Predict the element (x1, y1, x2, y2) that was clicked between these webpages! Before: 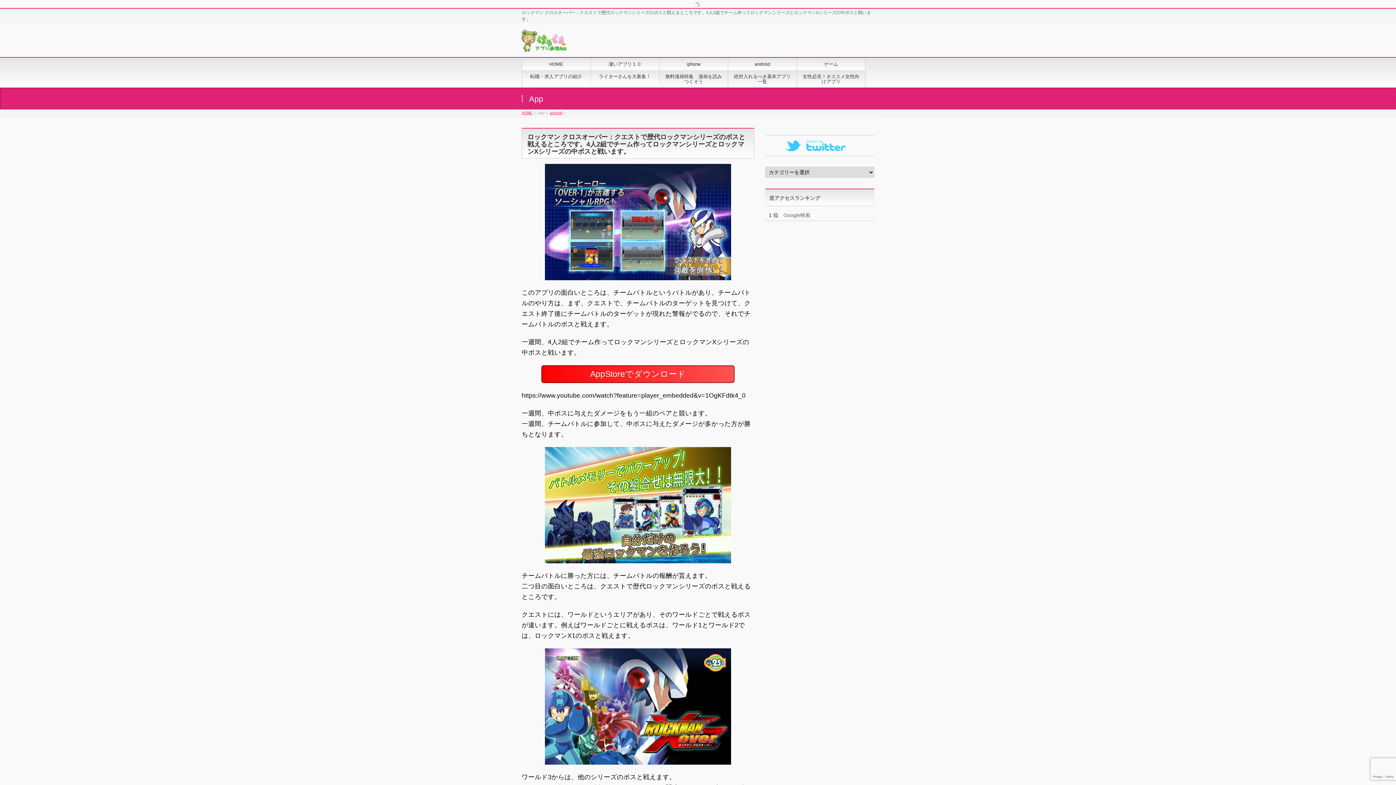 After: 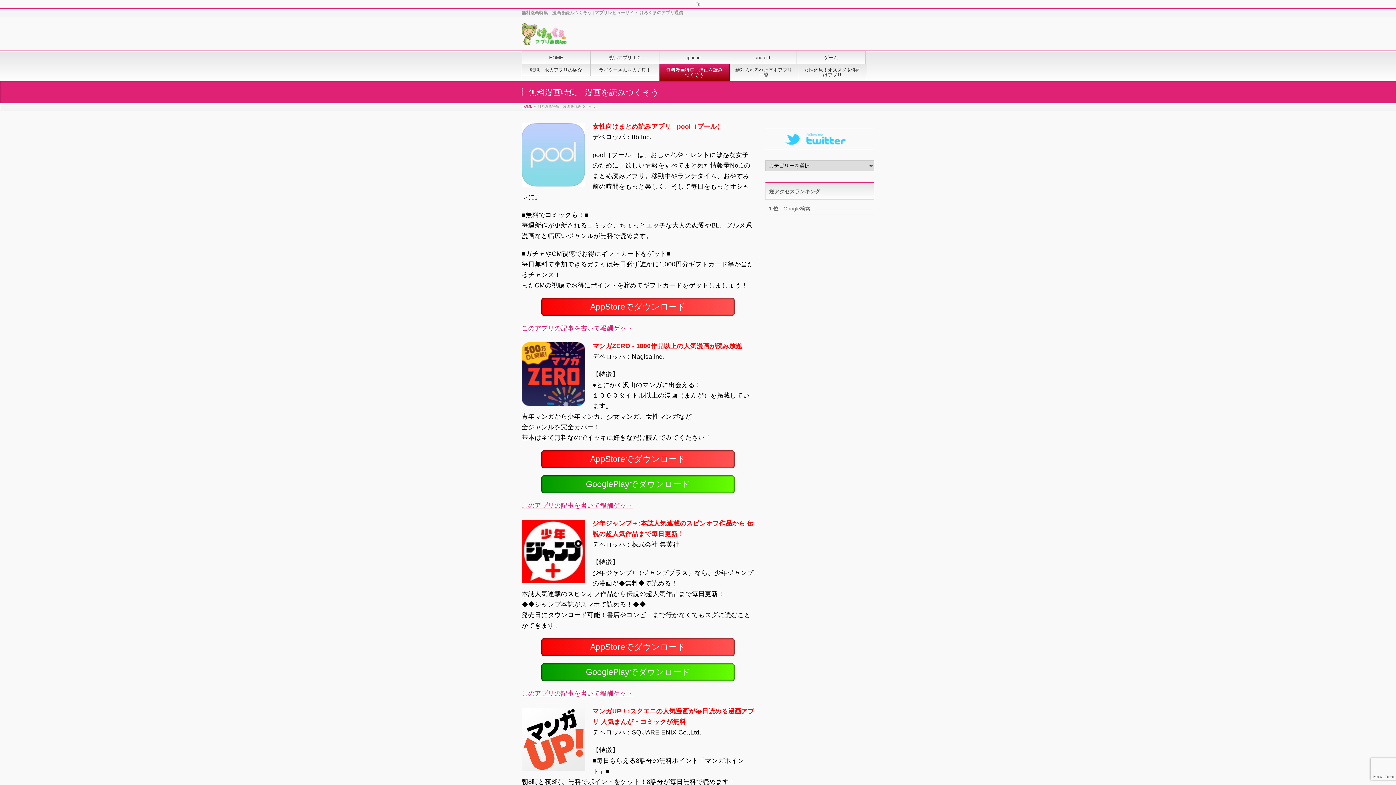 Action: bbox: (659, 70, 728, 87) label: 無料漫画特集　漫画を読みつくそう